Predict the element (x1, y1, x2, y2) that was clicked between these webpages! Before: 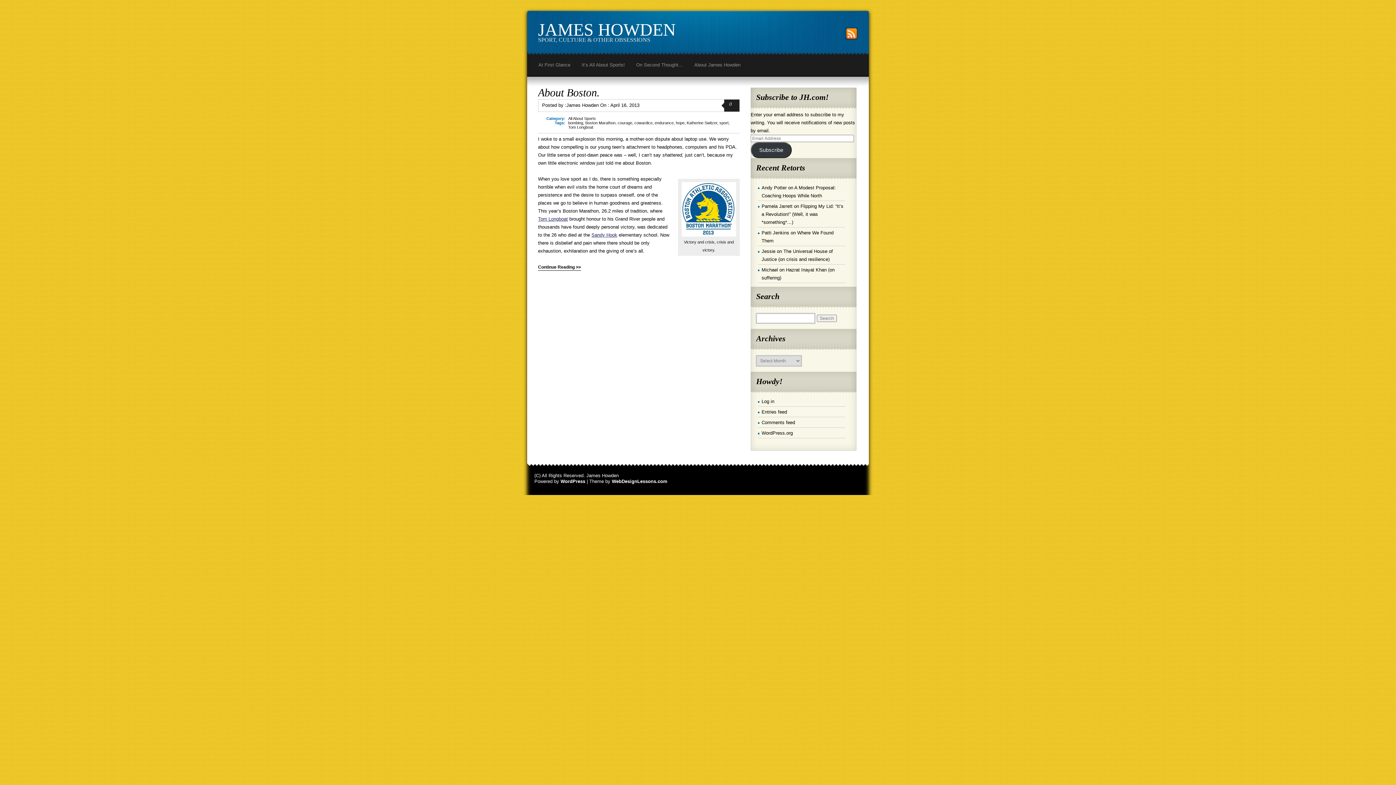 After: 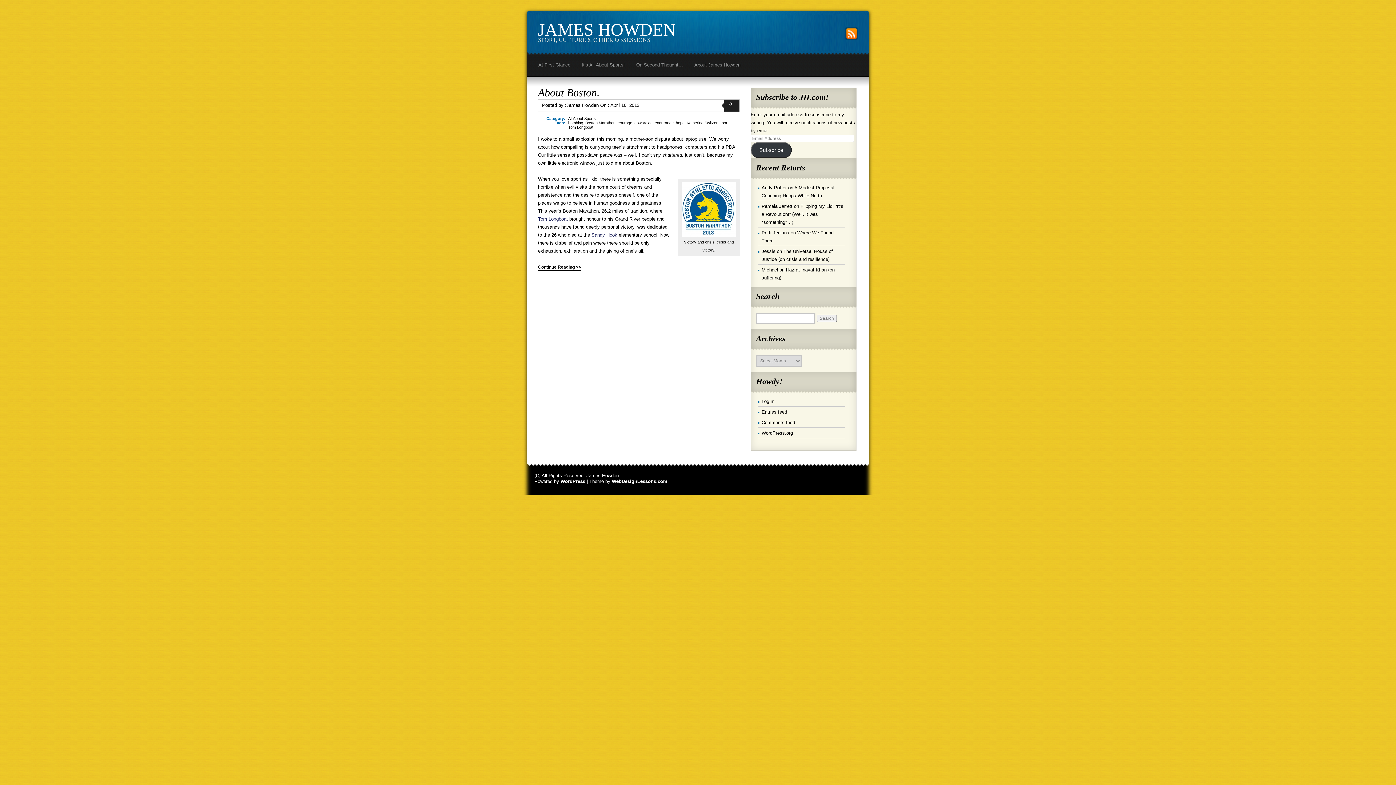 Action: label: endurance bbox: (654, 120, 673, 125)